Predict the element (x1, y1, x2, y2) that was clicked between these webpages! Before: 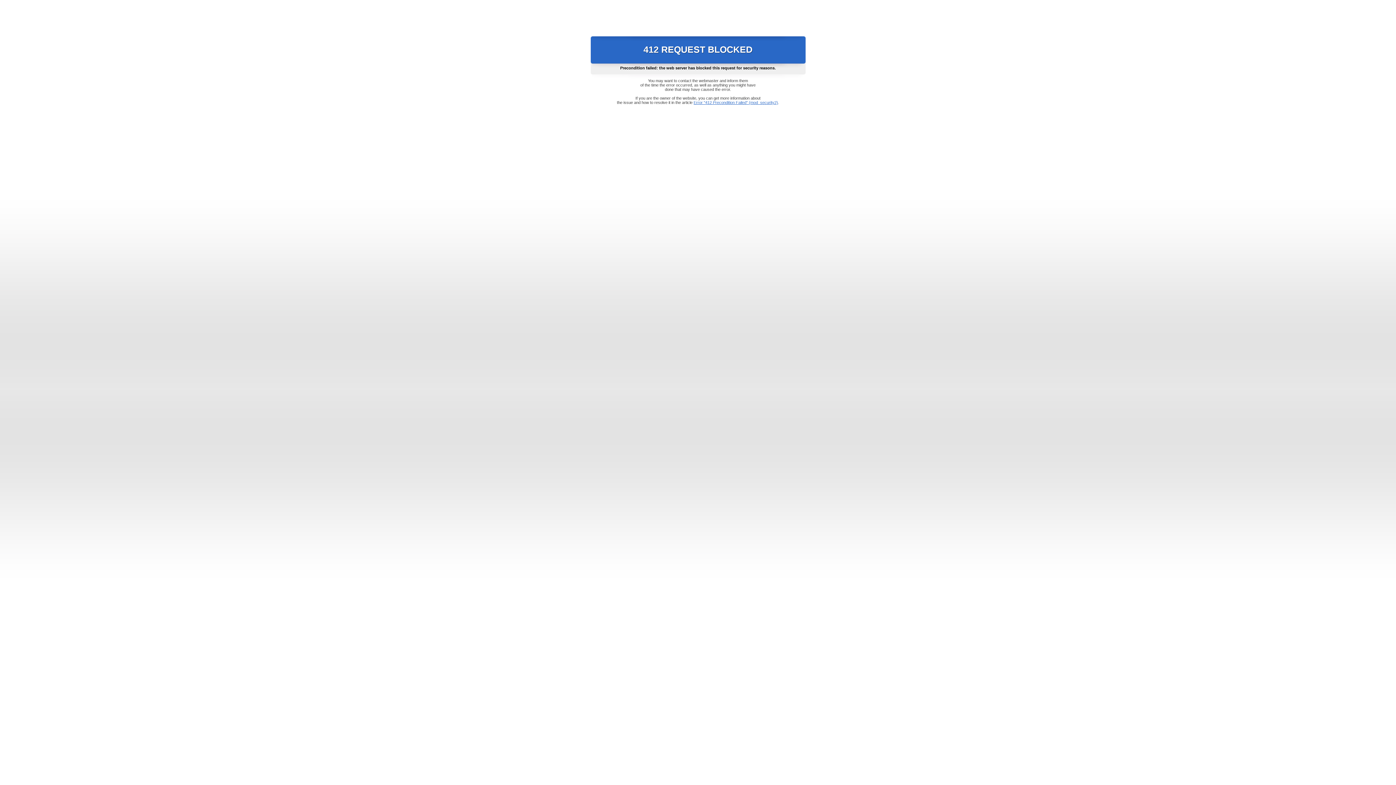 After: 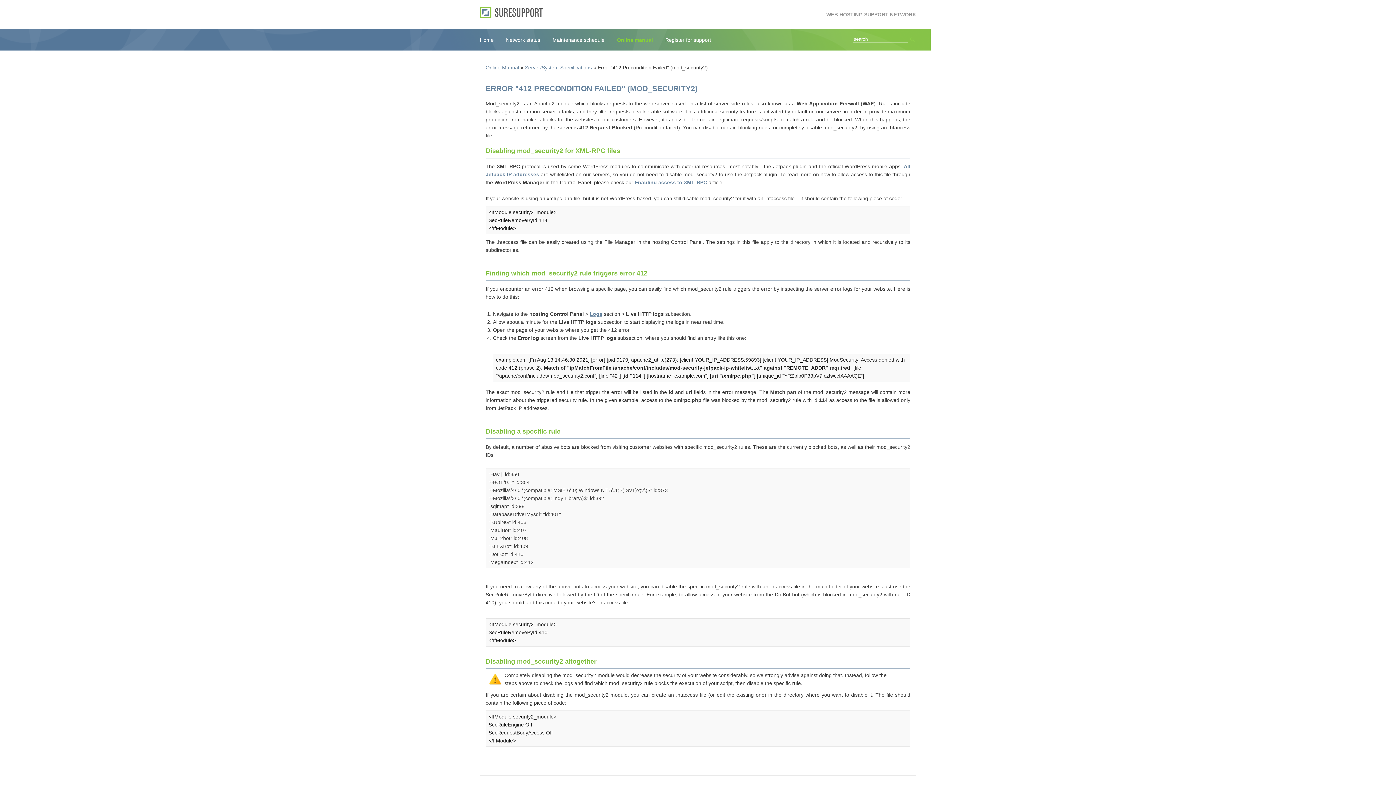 Action: bbox: (693, 100, 778, 104) label: Error "412 Precondition Failed" (mod_security2)